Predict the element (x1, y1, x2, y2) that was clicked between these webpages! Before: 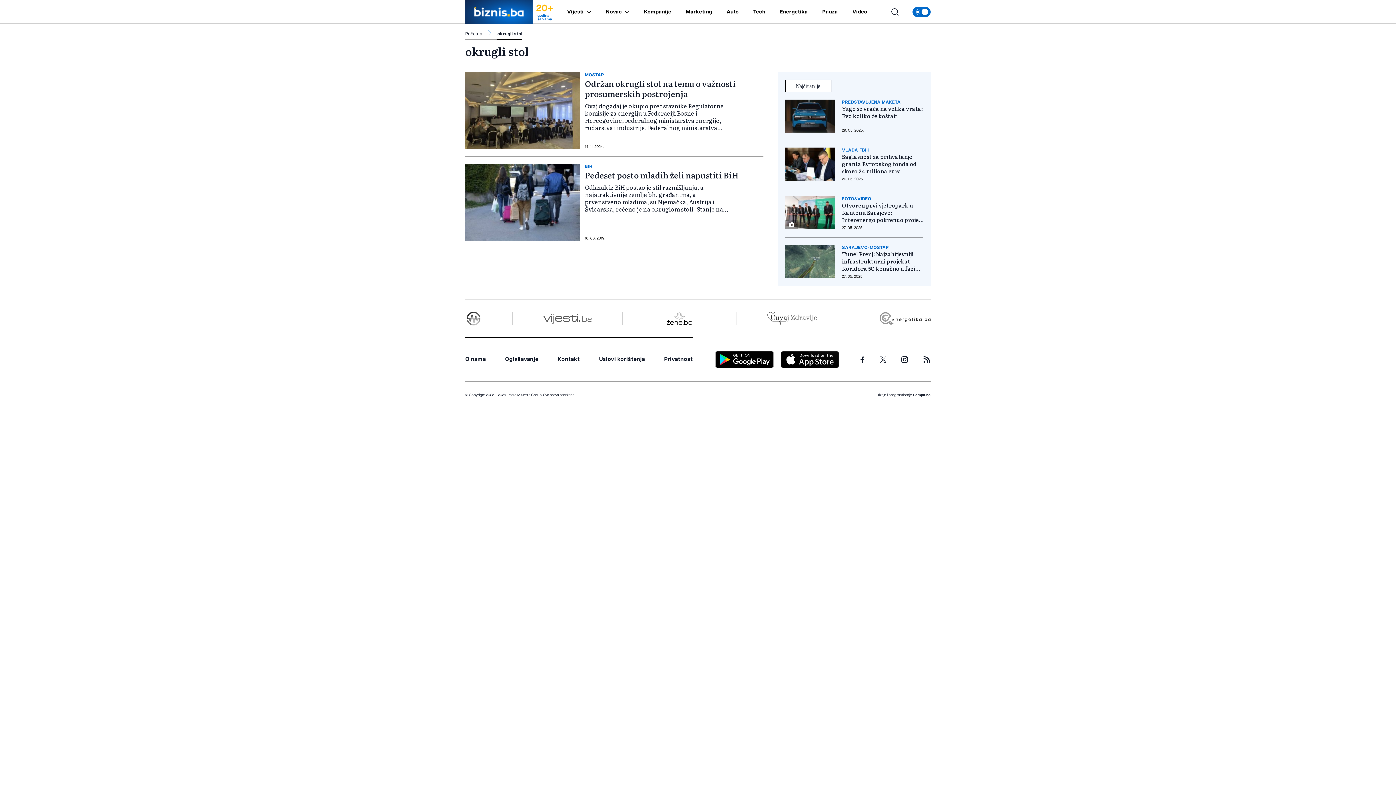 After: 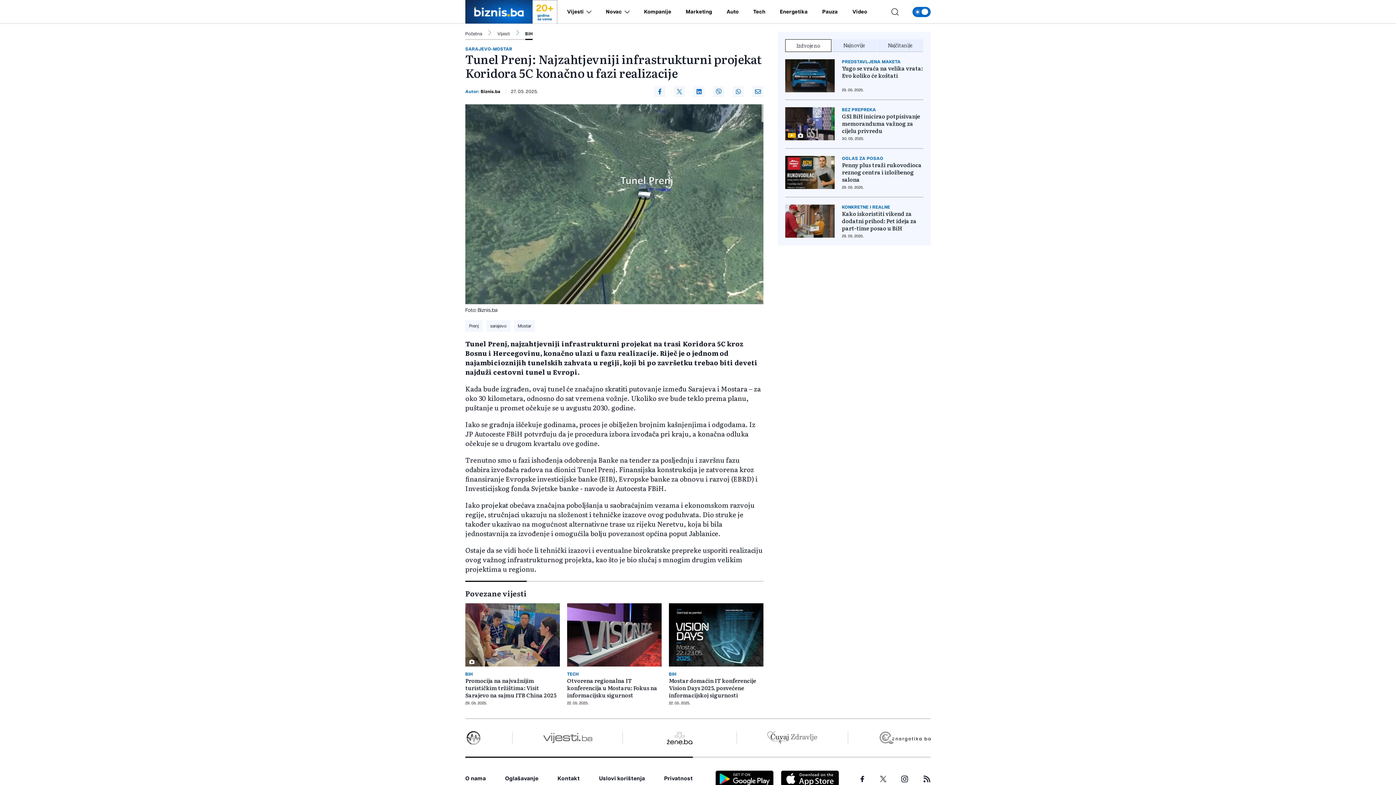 Action: label: Tunel Prenj: Najzahtjevniji infrastrukturni projekat Koridora 5C konačno u fazi realizacije bbox: (842, 250, 925, 272)